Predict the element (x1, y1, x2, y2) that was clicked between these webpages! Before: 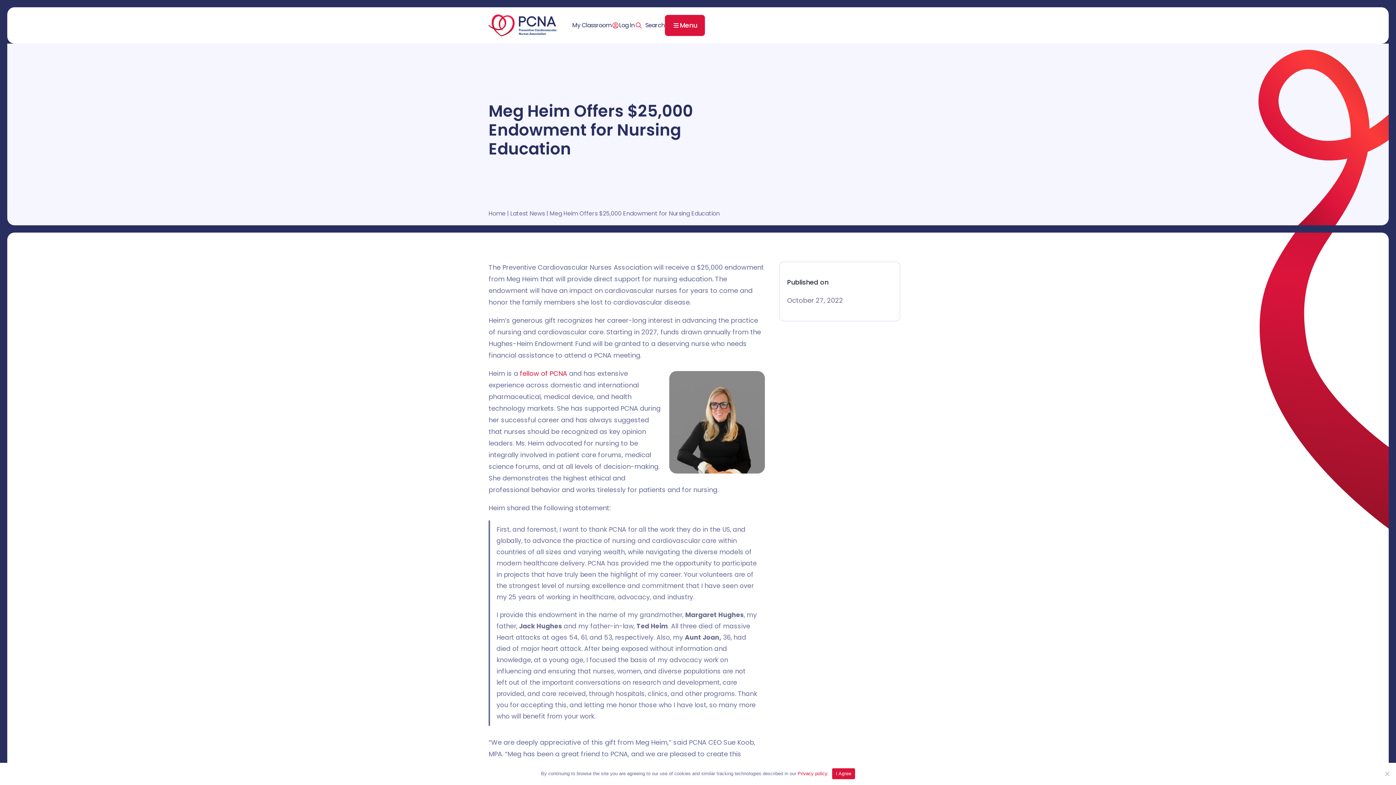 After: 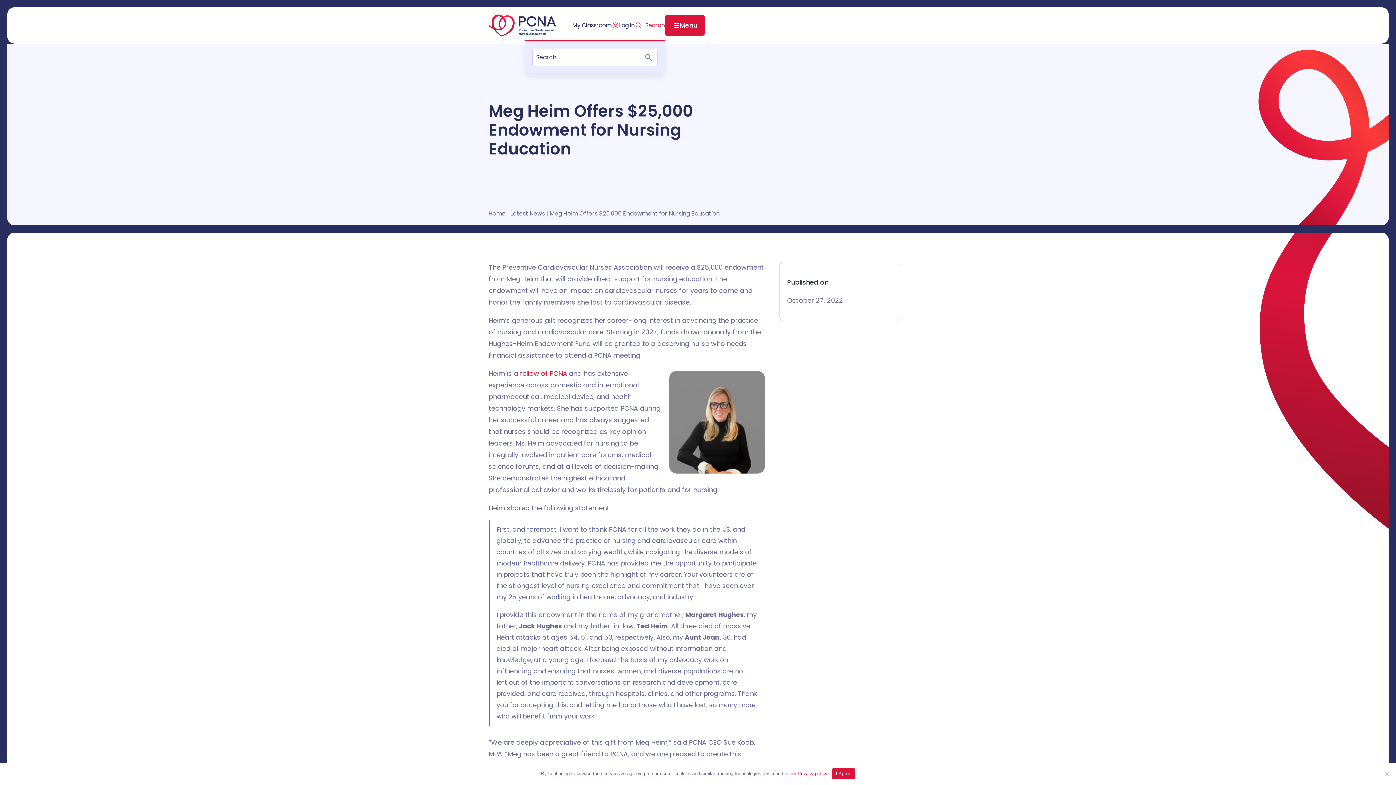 Action: bbox: (635, 22, 665, 28)